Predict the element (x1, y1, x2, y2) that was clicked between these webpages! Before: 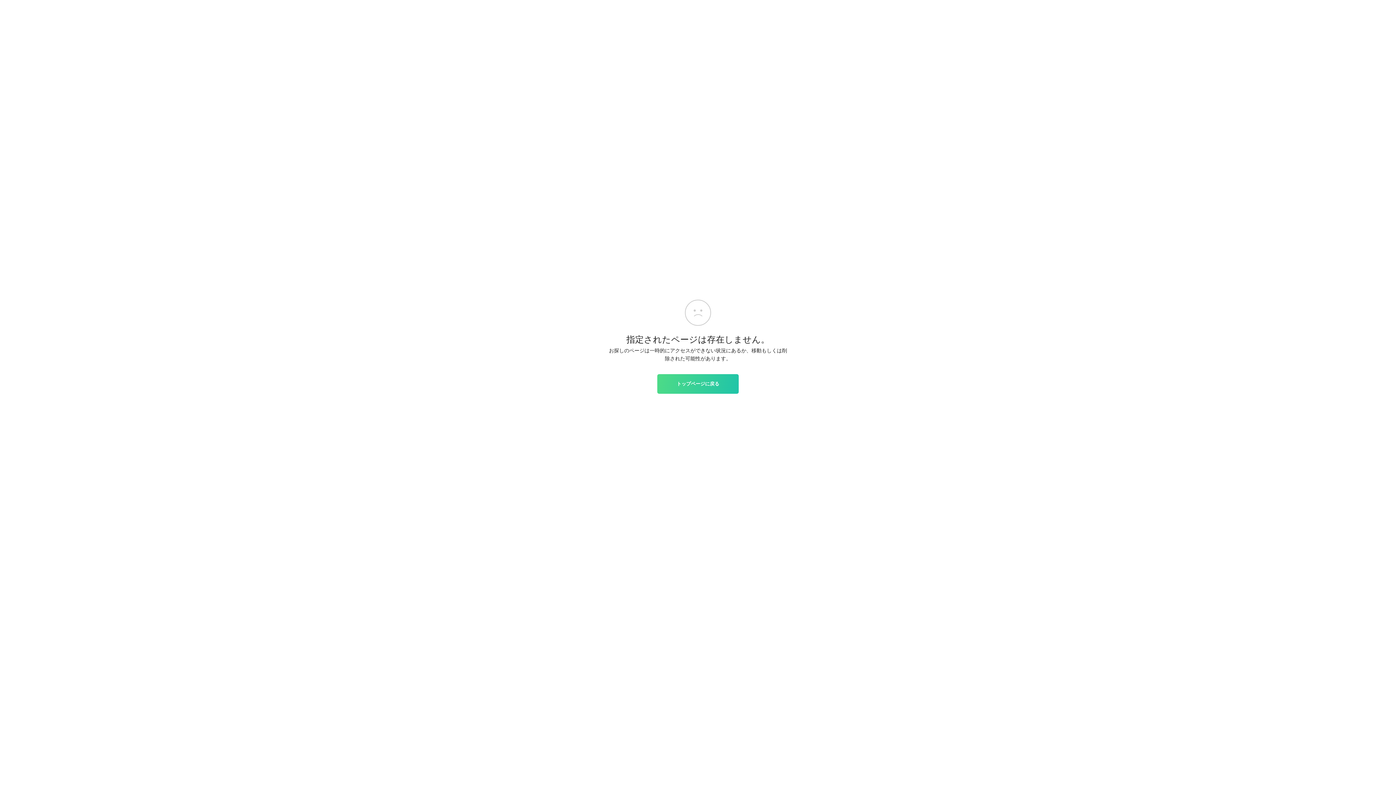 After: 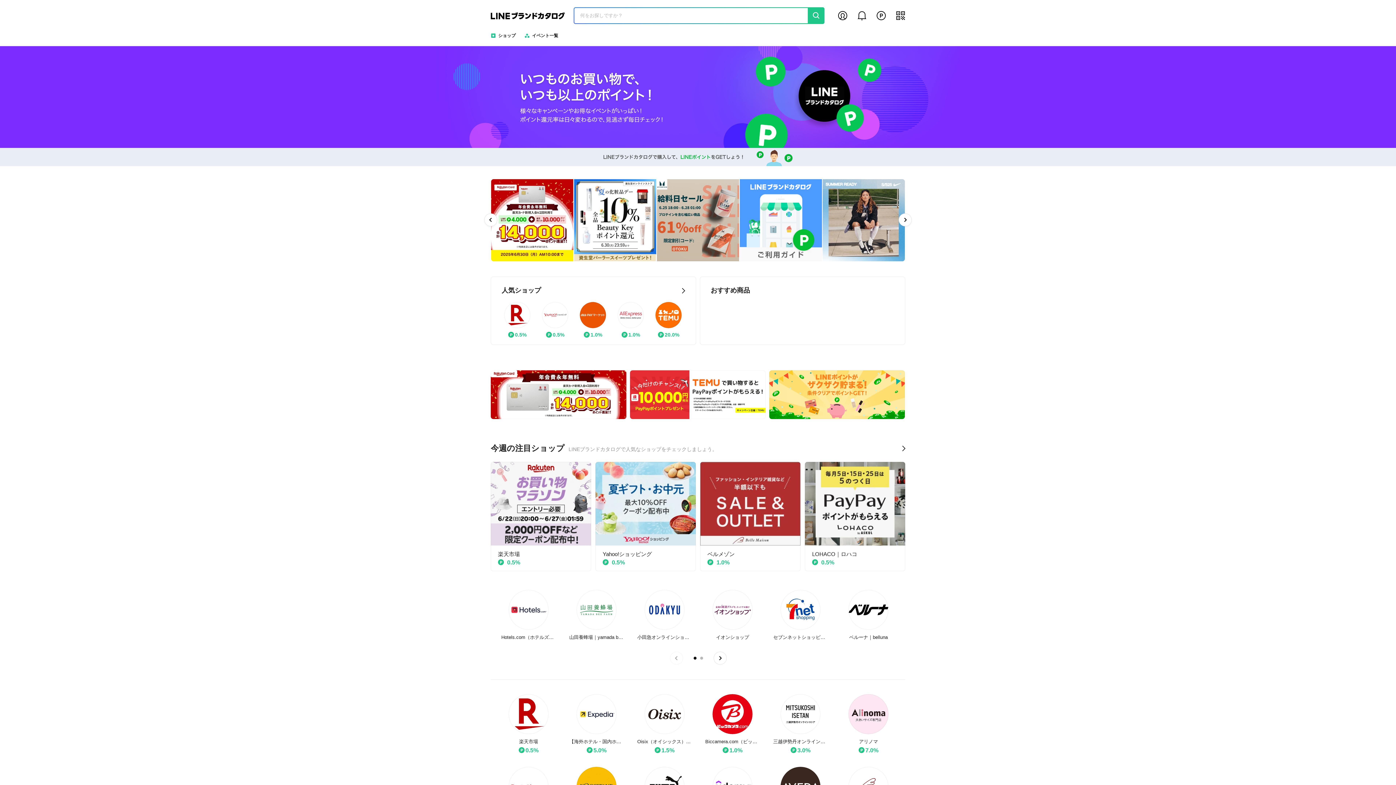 Action: label: トップページに戻る bbox: (657, 374, 738, 393)